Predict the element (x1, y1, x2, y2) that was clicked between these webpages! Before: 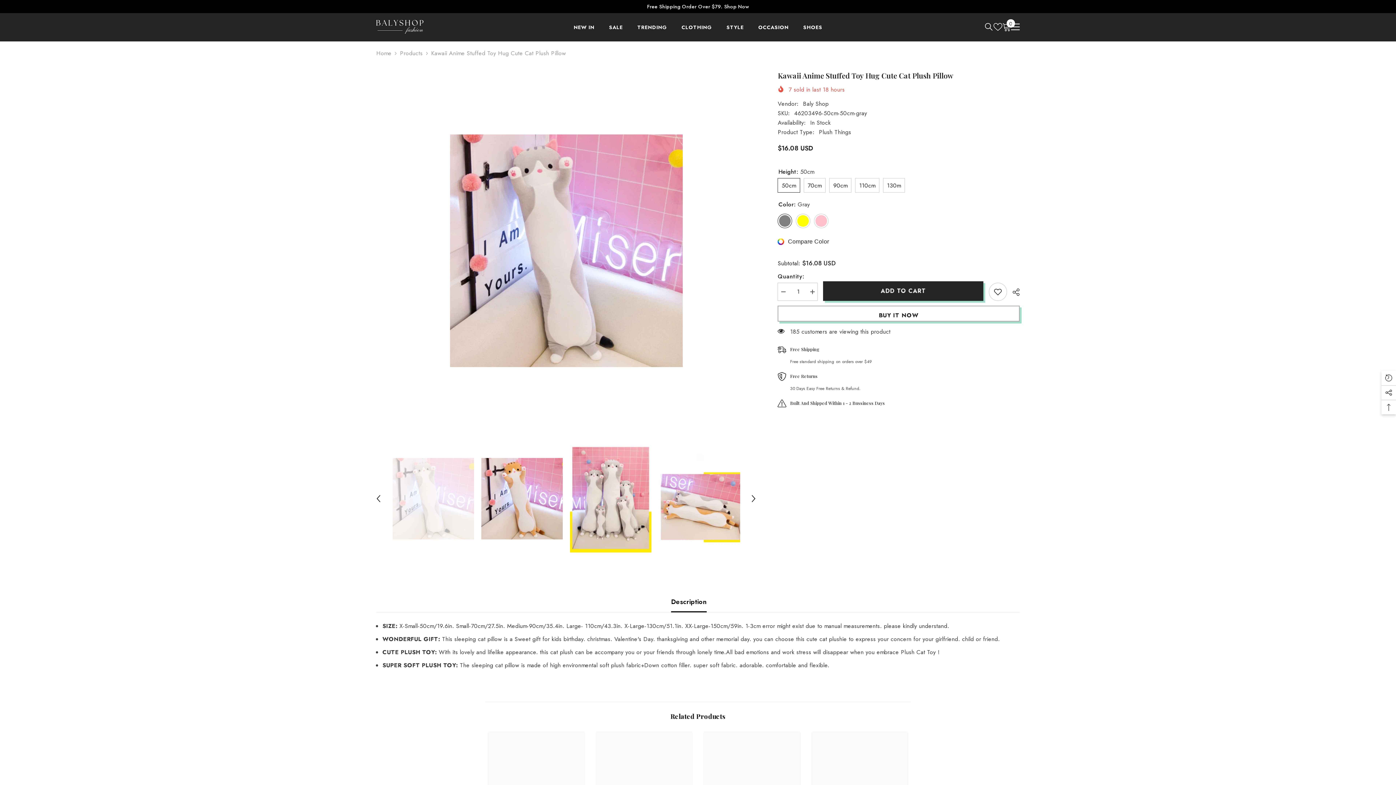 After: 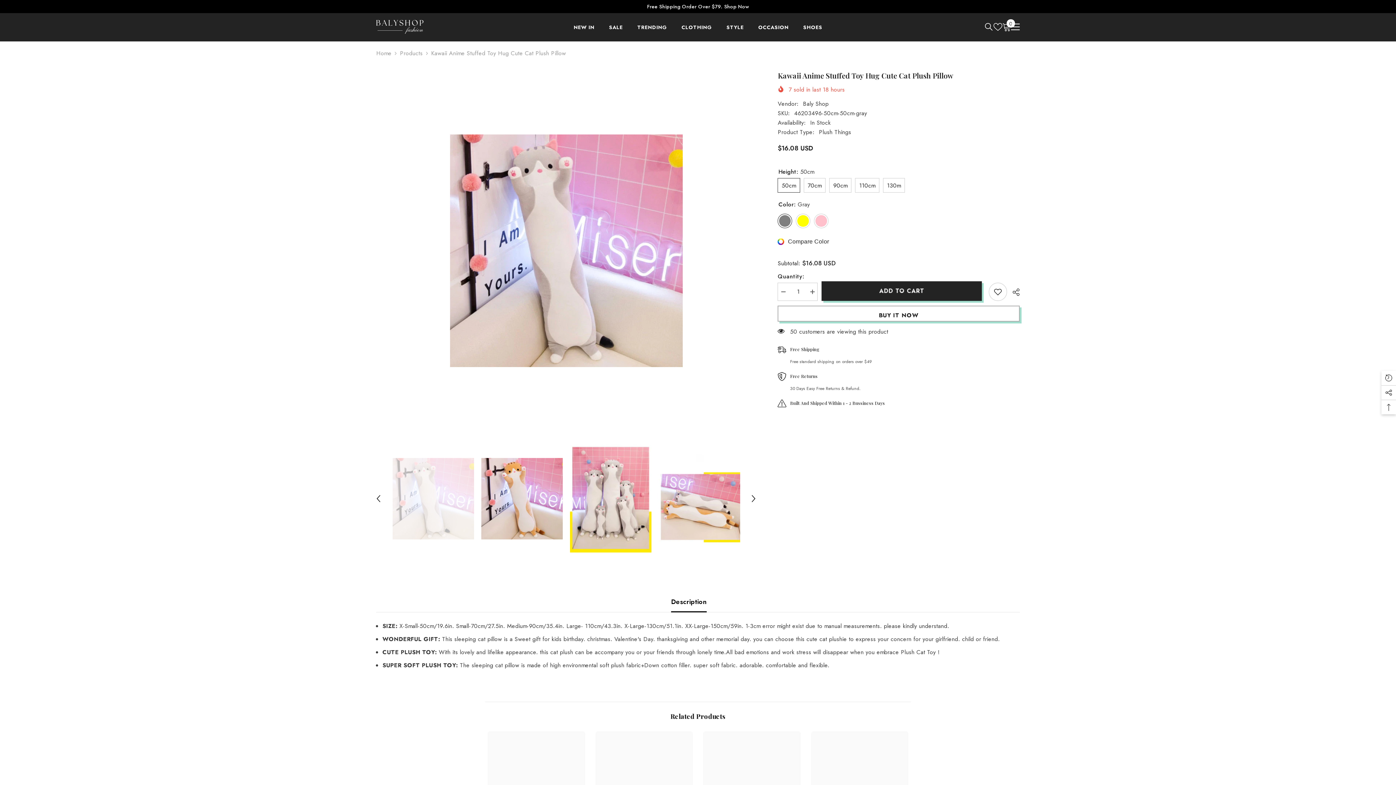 Action: label: Decrease quantity for Kawaii Anime Stuffed Toy Hug Cute Cat Plush Pillow bbox: (777, 282, 788, 300)